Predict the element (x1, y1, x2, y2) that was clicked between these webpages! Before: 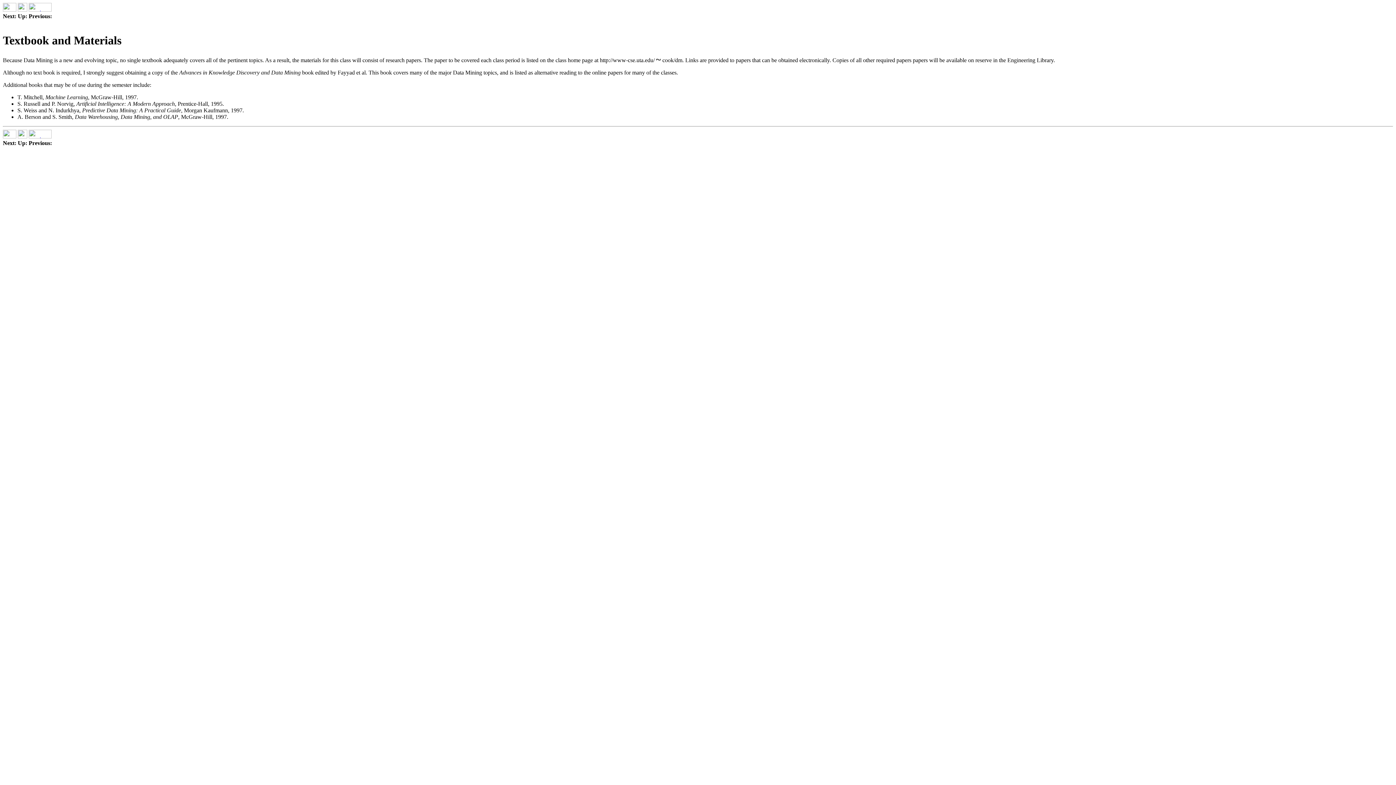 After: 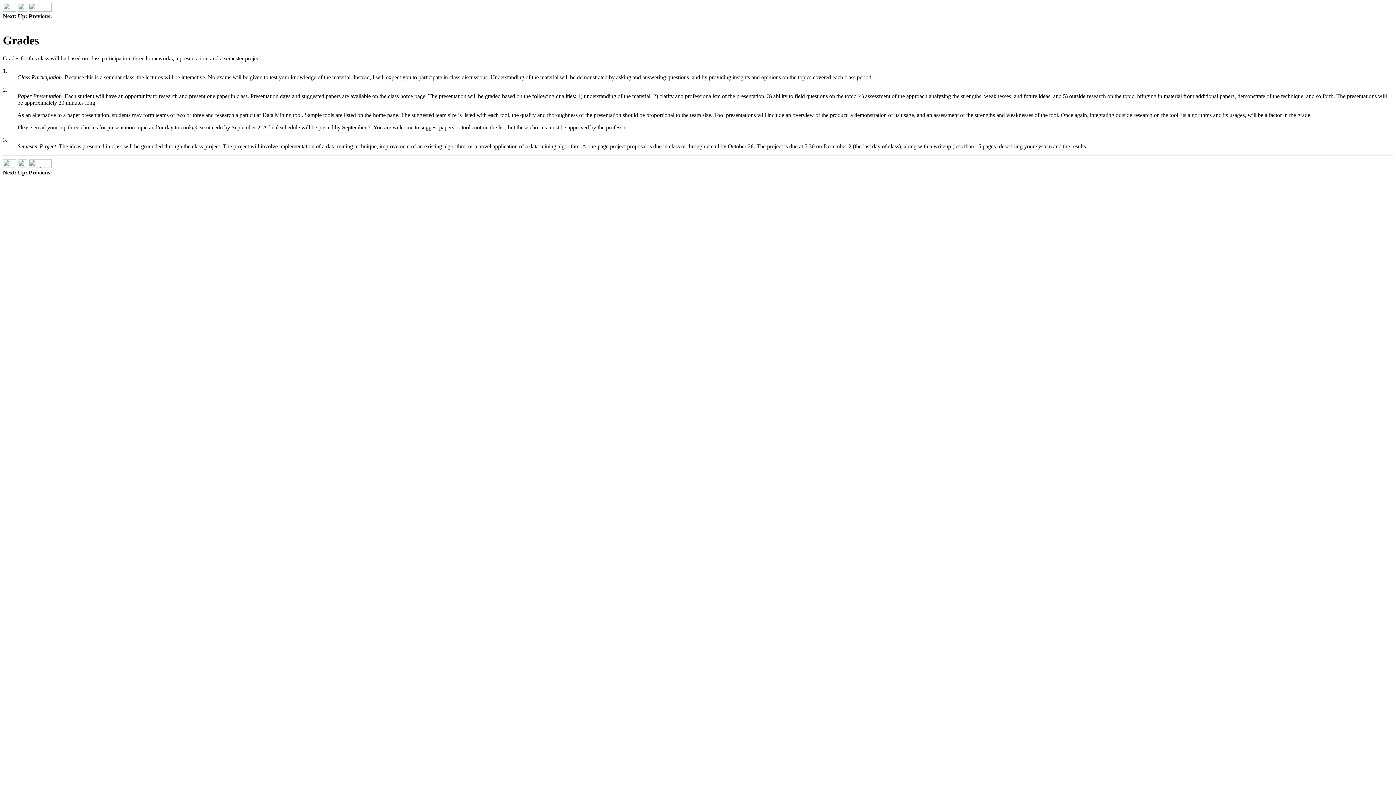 Action: bbox: (2, 133, 16, 139)